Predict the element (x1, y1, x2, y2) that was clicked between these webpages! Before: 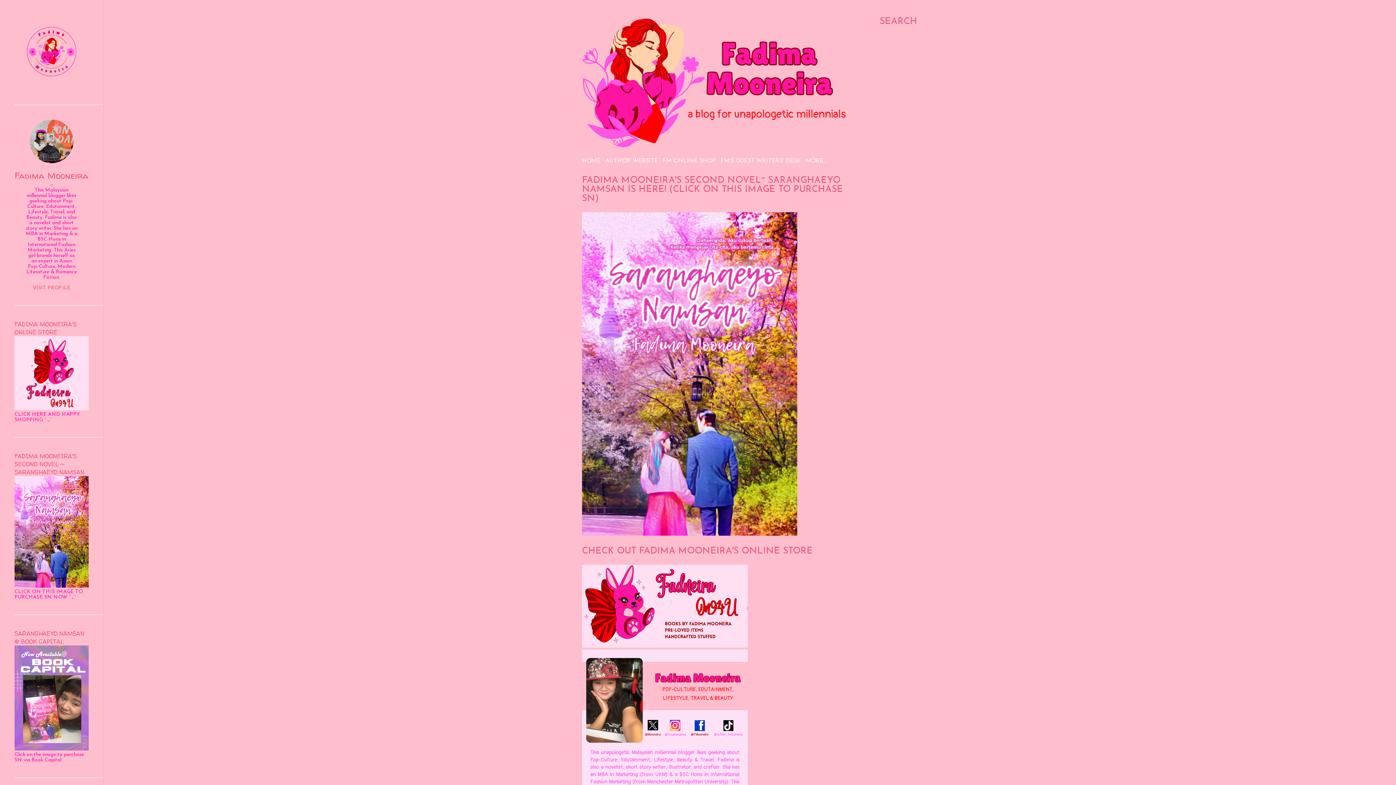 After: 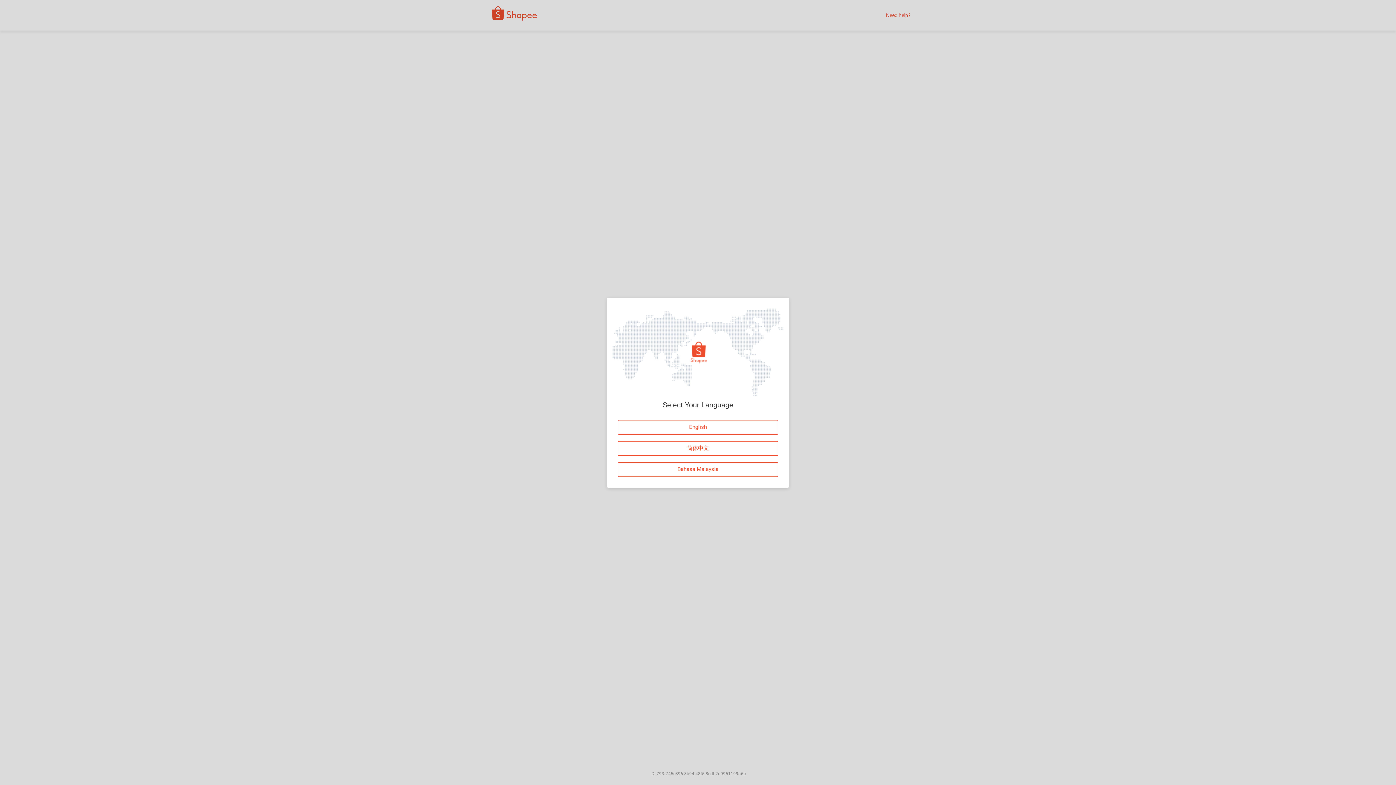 Action: bbox: (14, 584, 88, 589)